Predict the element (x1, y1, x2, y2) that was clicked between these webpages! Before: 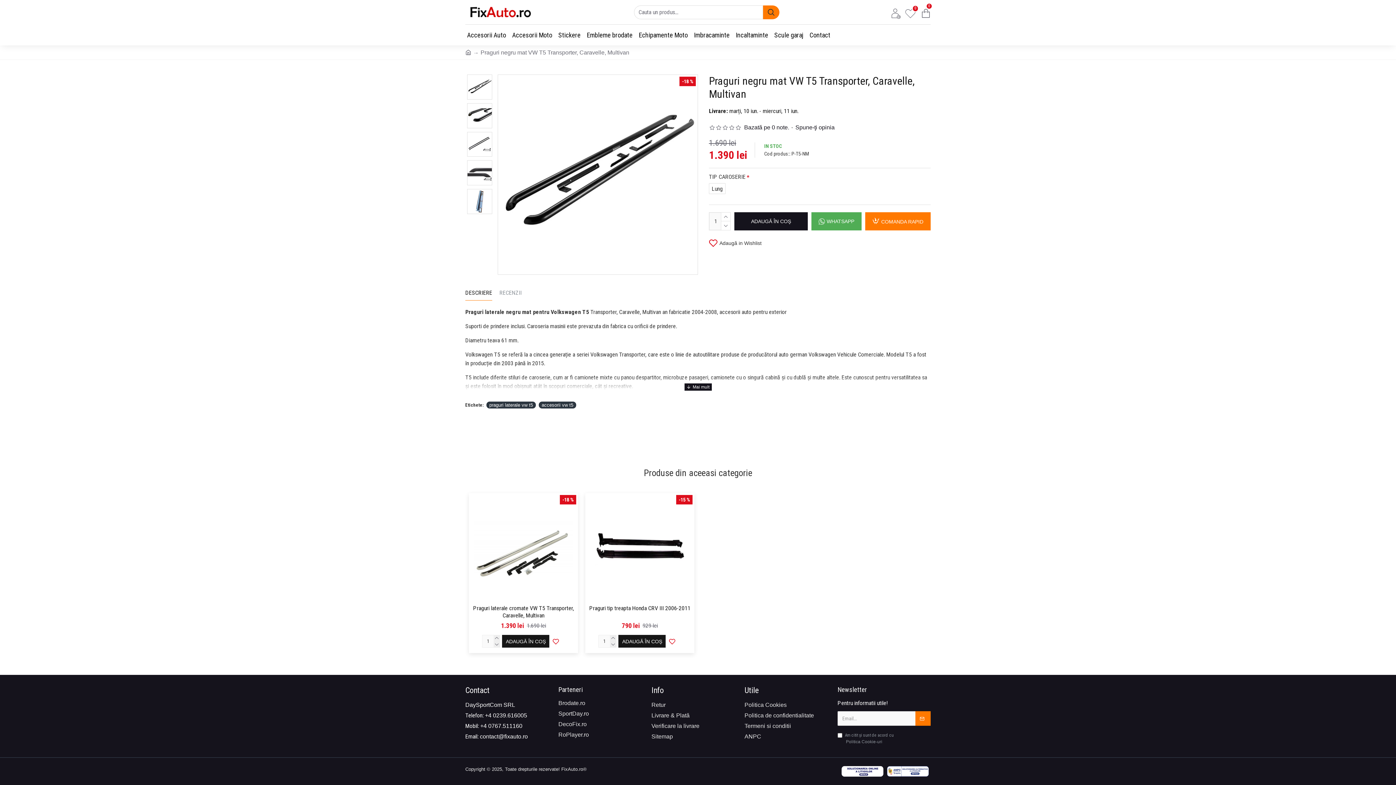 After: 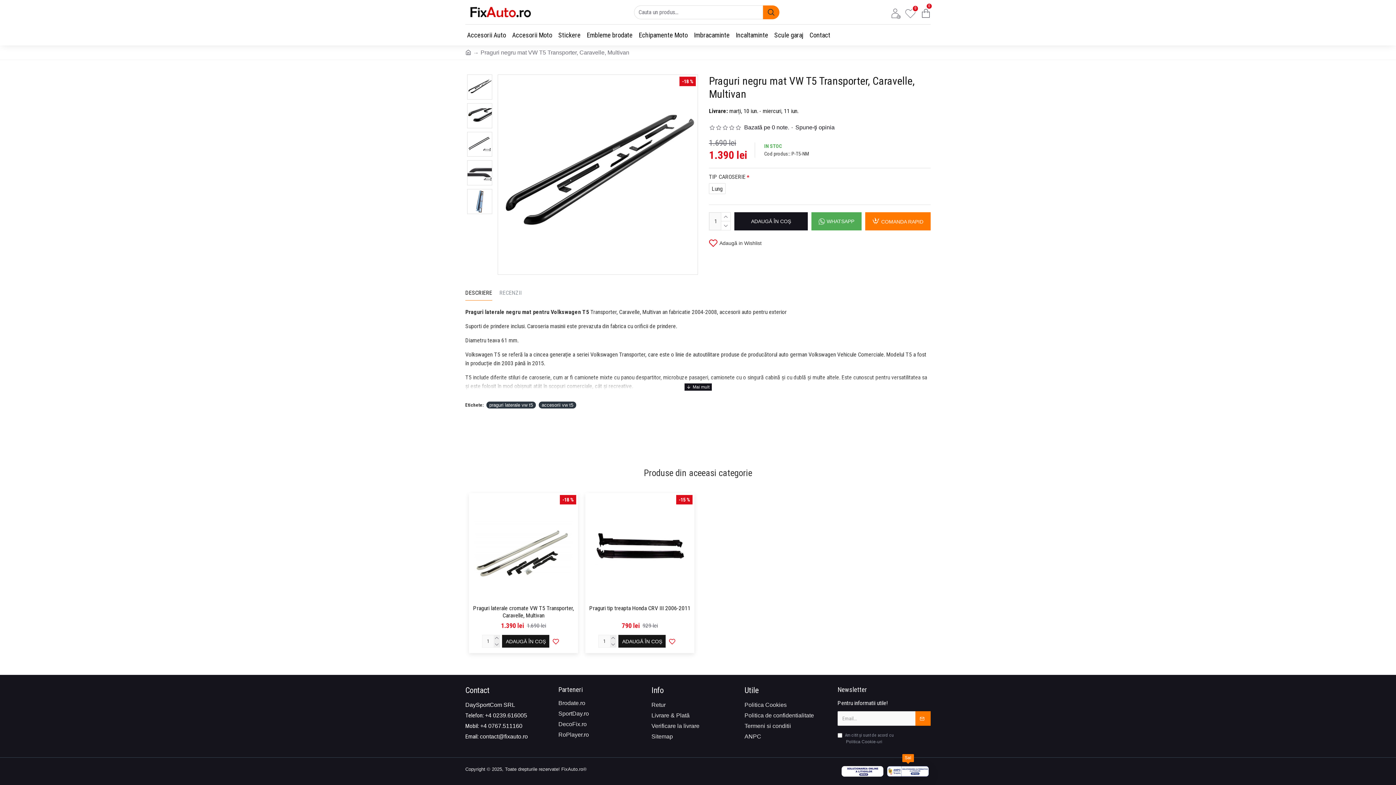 Action: bbox: (887, 765, 929, 778)